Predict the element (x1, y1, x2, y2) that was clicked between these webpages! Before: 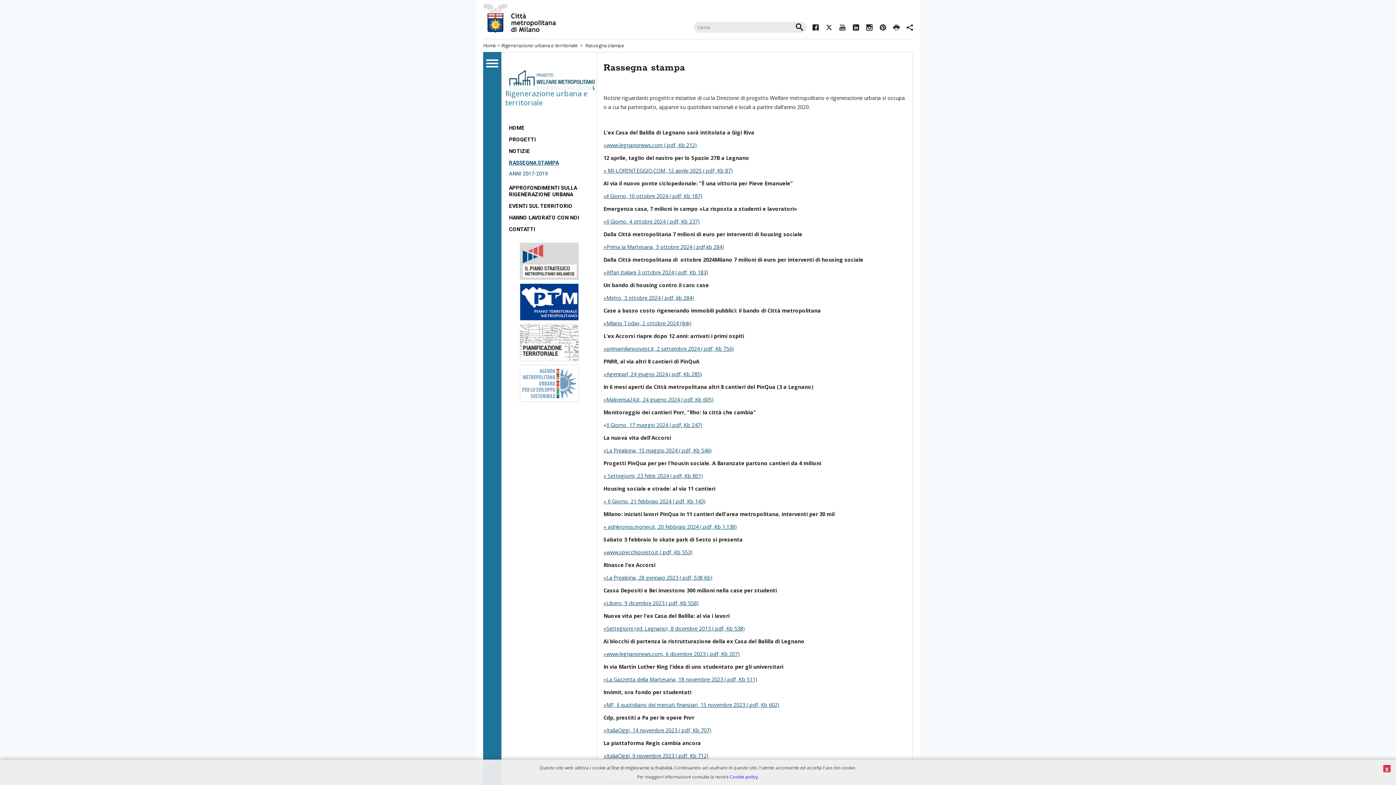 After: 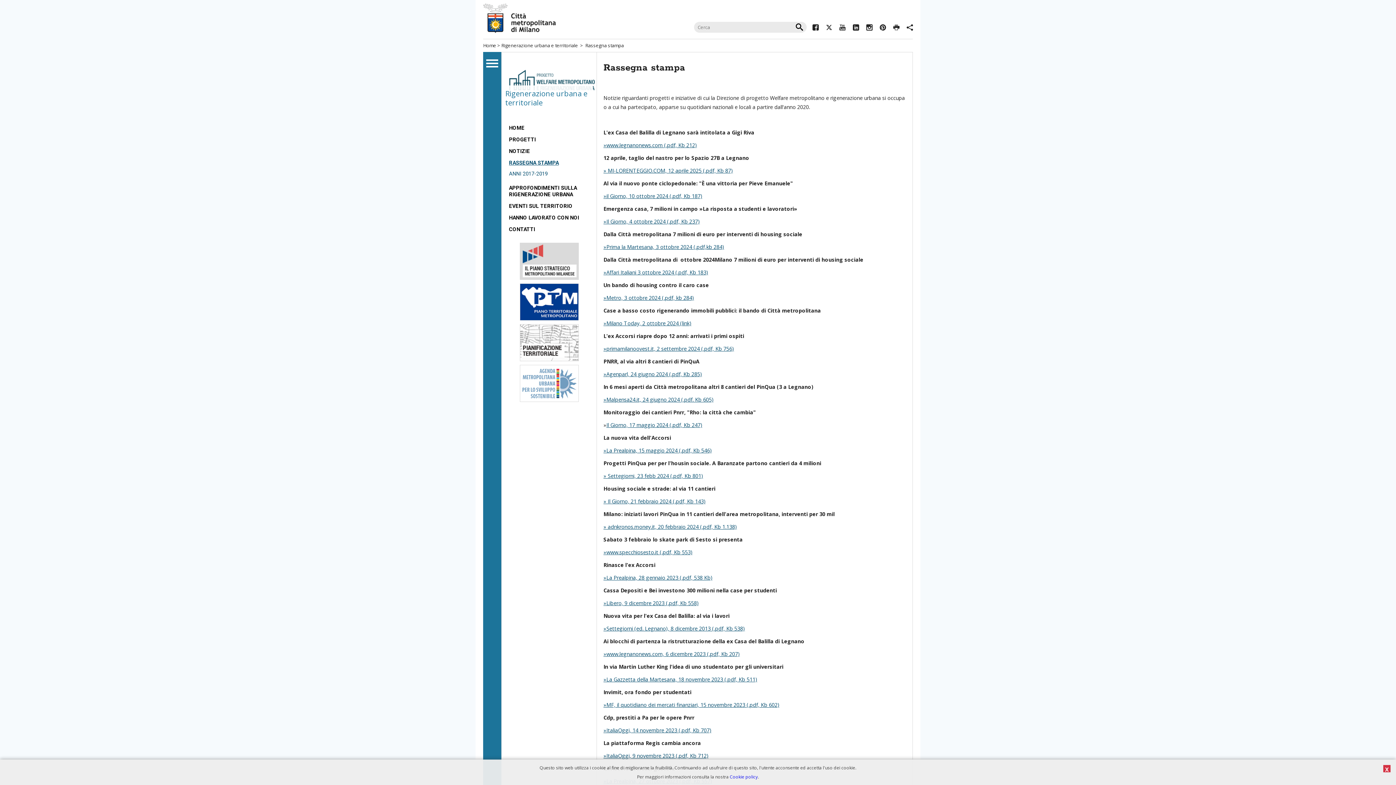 Action: bbox: (893, 24, 899, 31) label: PRINT